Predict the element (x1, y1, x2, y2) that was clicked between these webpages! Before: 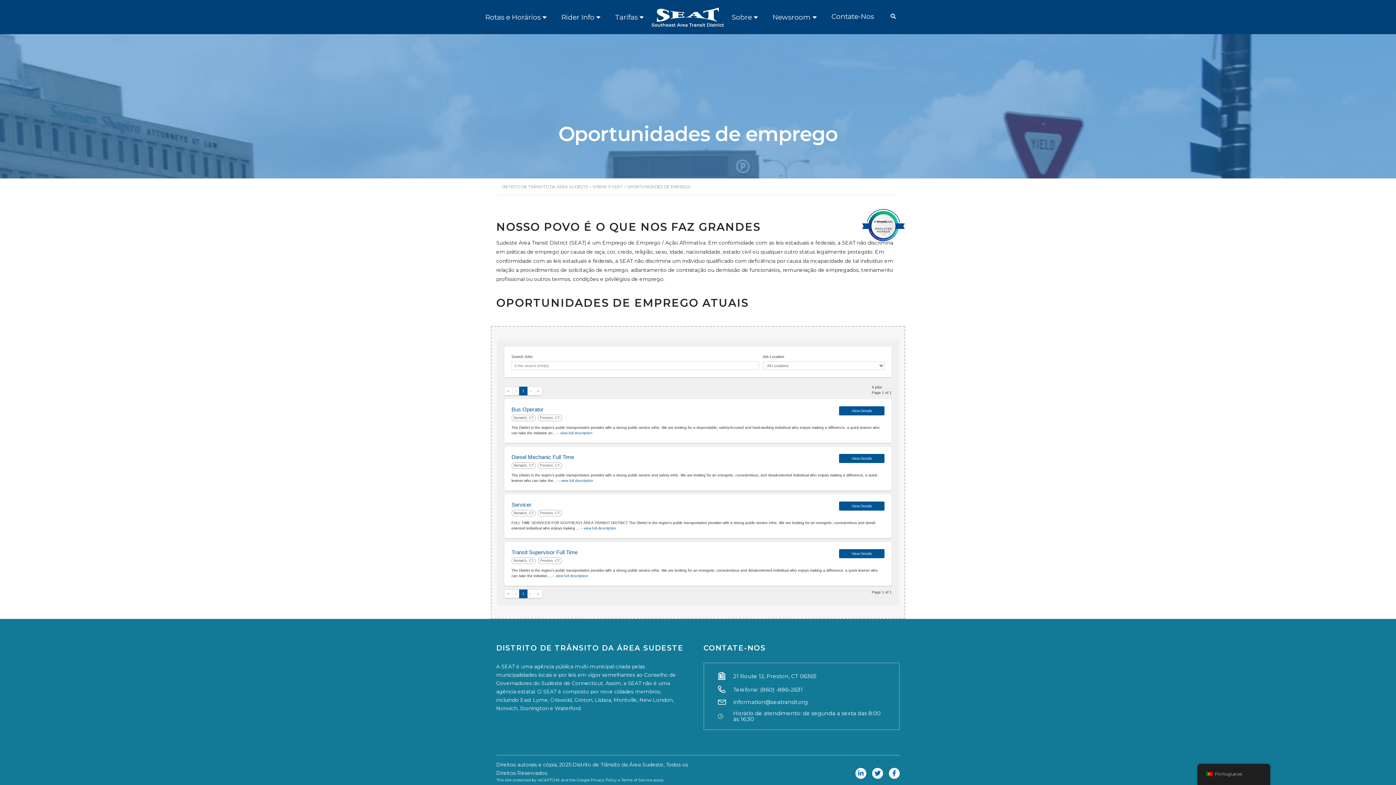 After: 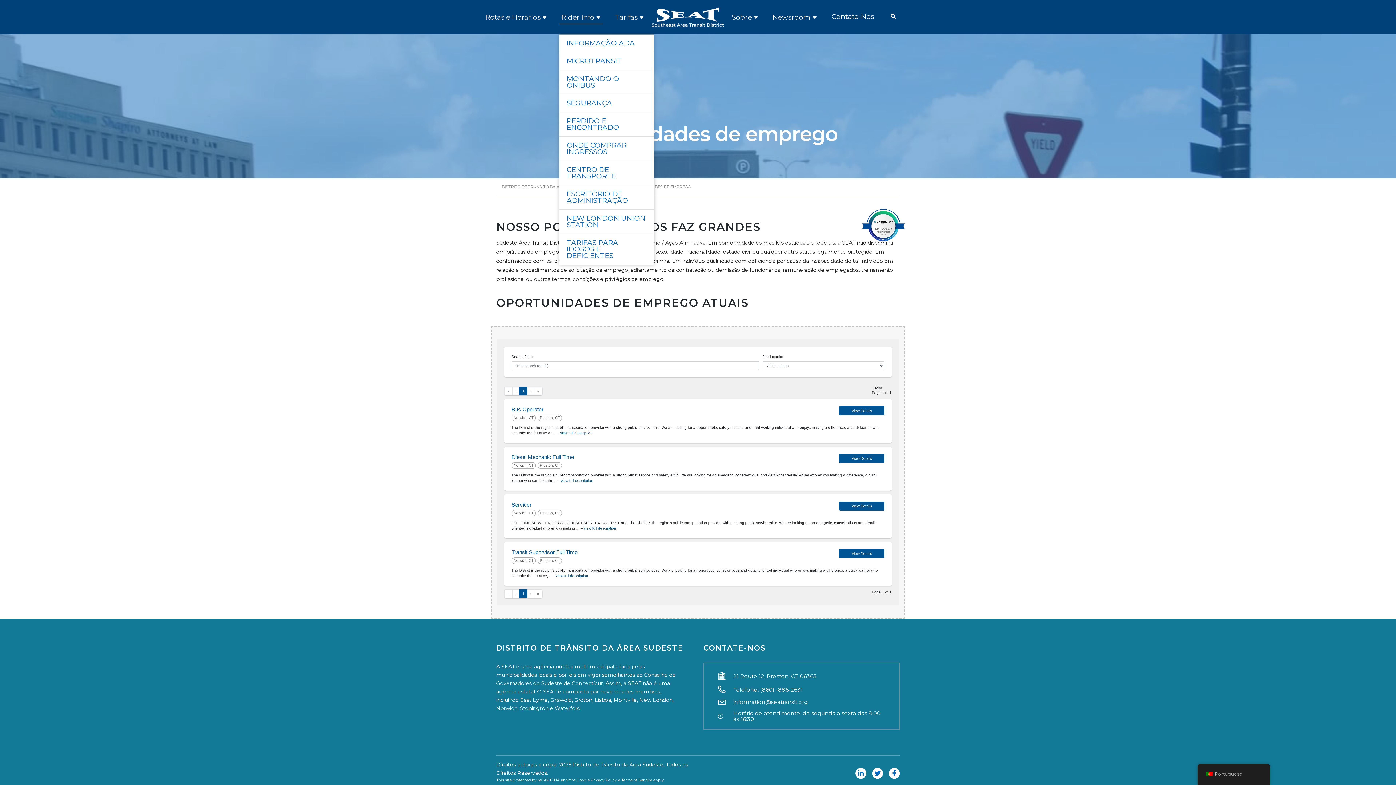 Action: bbox: (554, 12, 608, 21) label: Rider Info 